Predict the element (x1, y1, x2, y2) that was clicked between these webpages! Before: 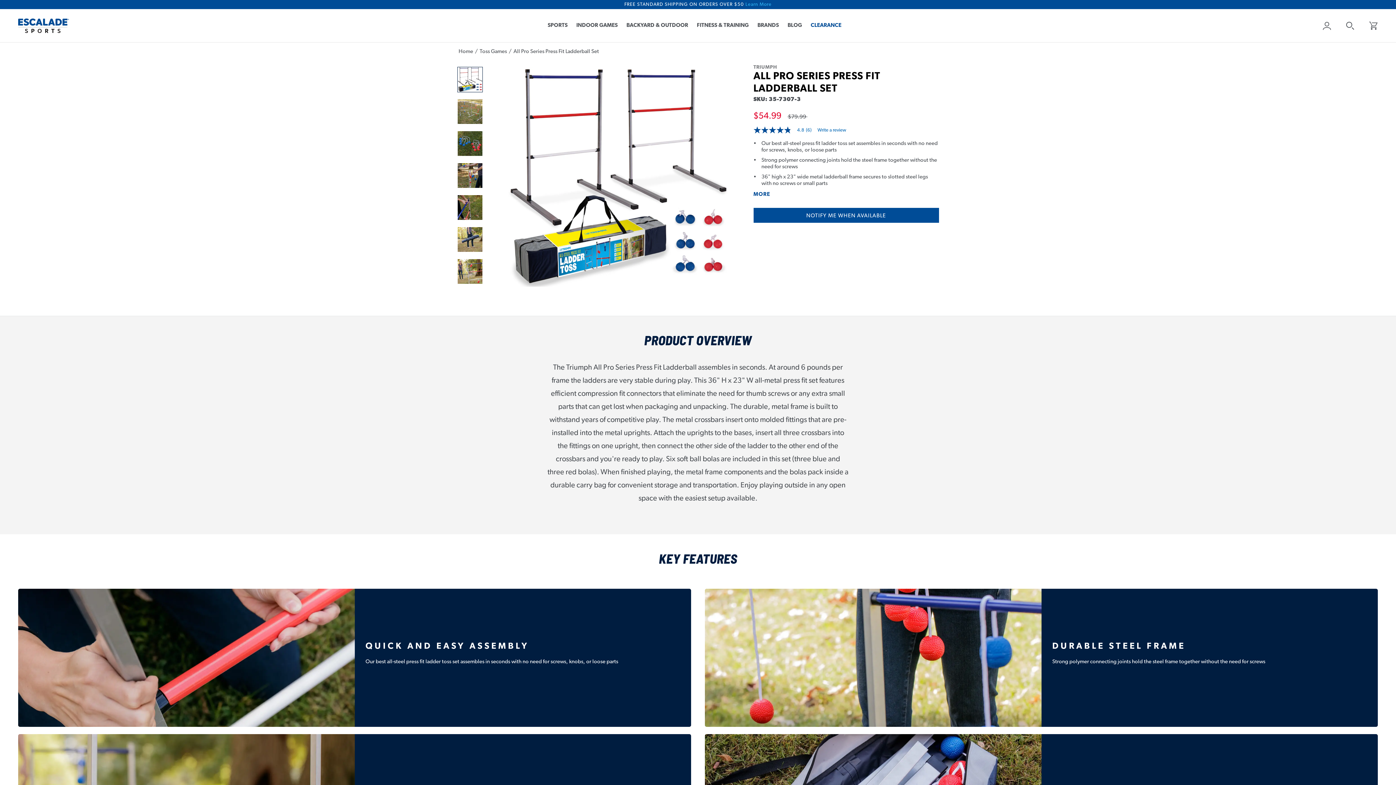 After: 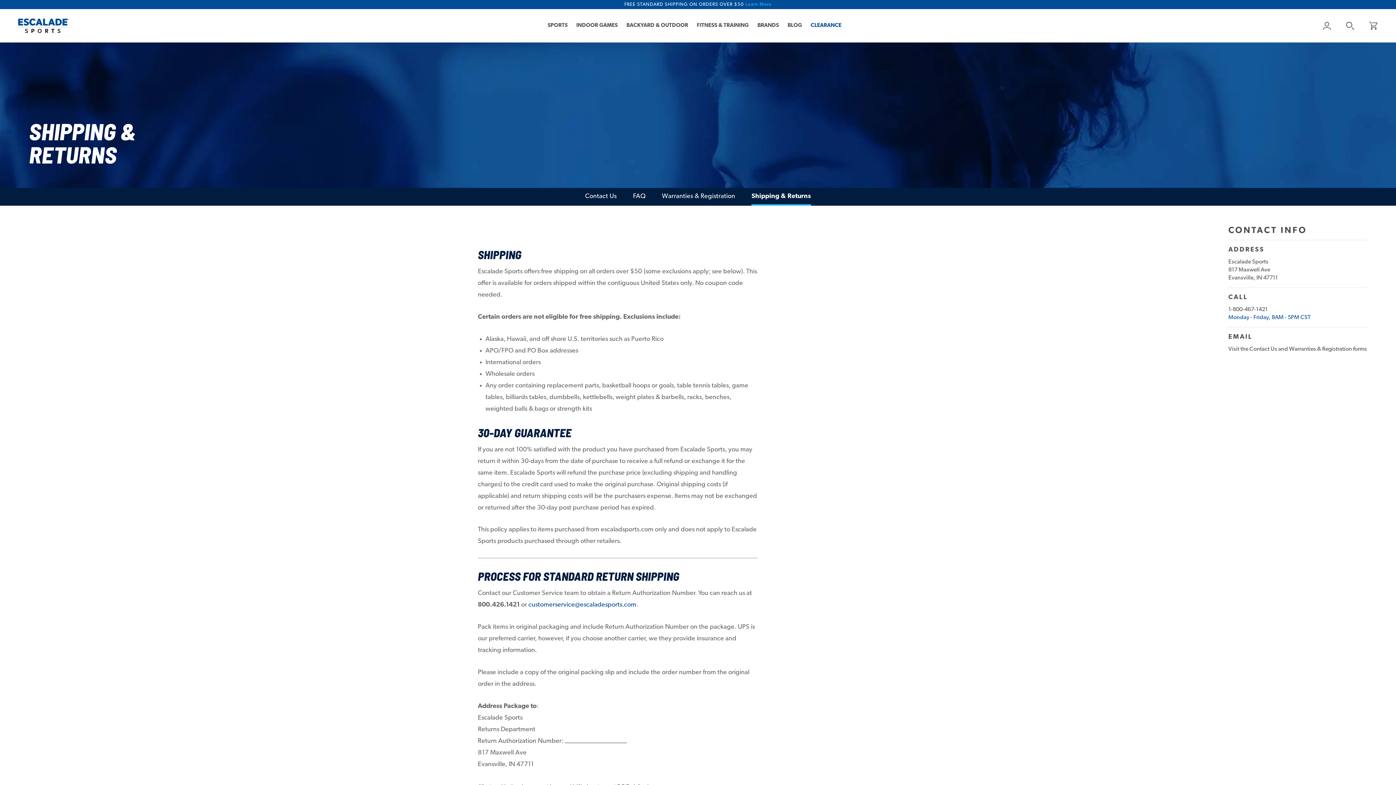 Action: label: FREE STANDARD SHIPPING ON ORDERS OVER $50 Learn More bbox: (624, 2, 771, 6)